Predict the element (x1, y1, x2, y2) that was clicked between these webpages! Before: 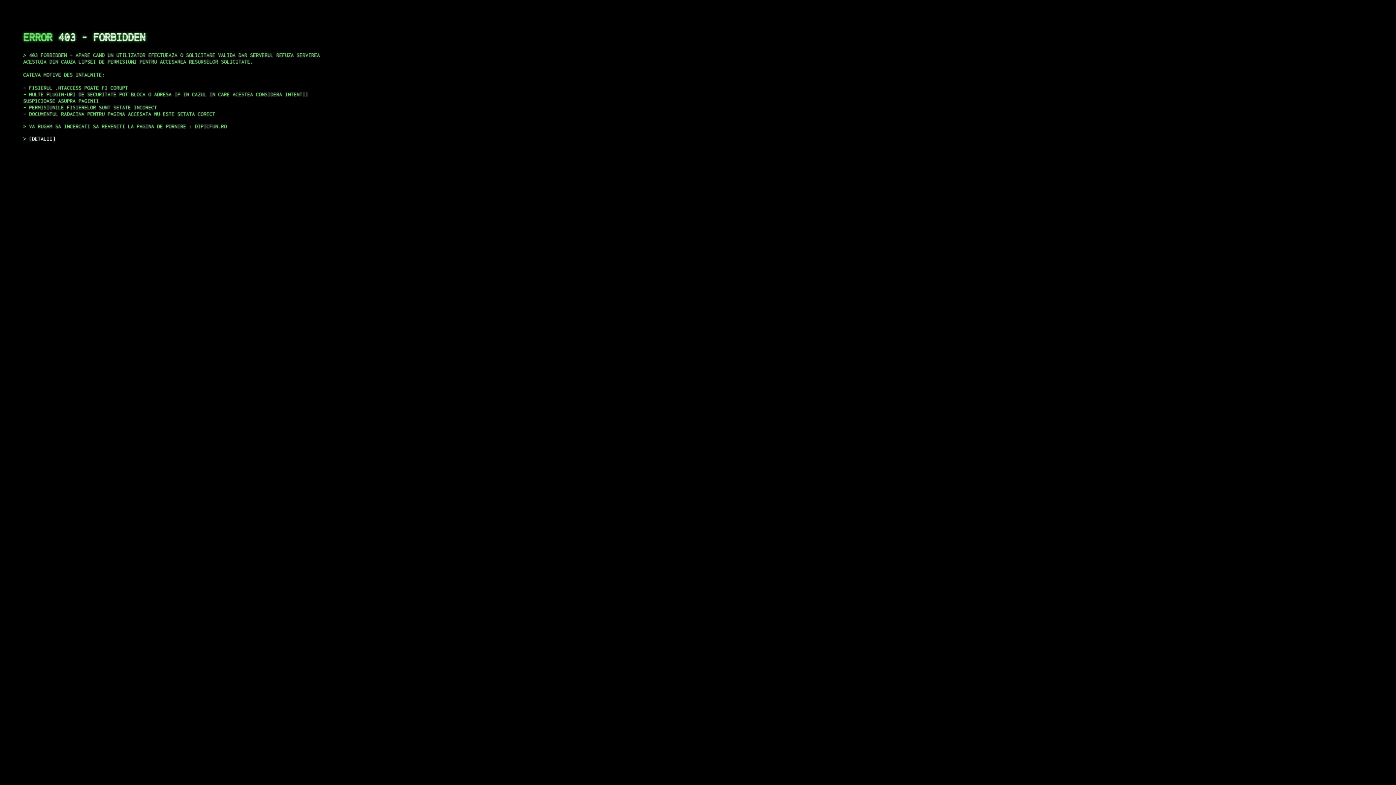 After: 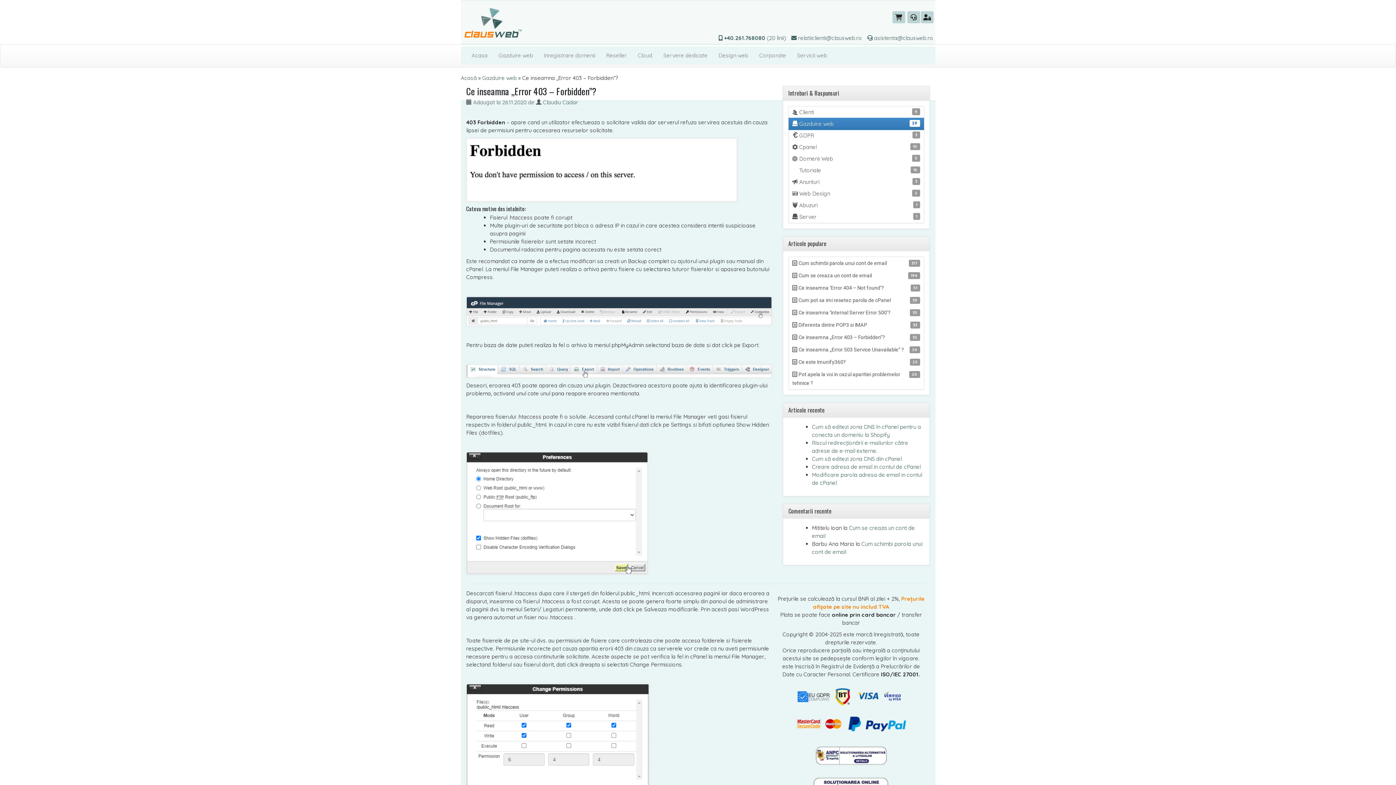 Action: label: DETALII bbox: (29, 135, 55, 141)